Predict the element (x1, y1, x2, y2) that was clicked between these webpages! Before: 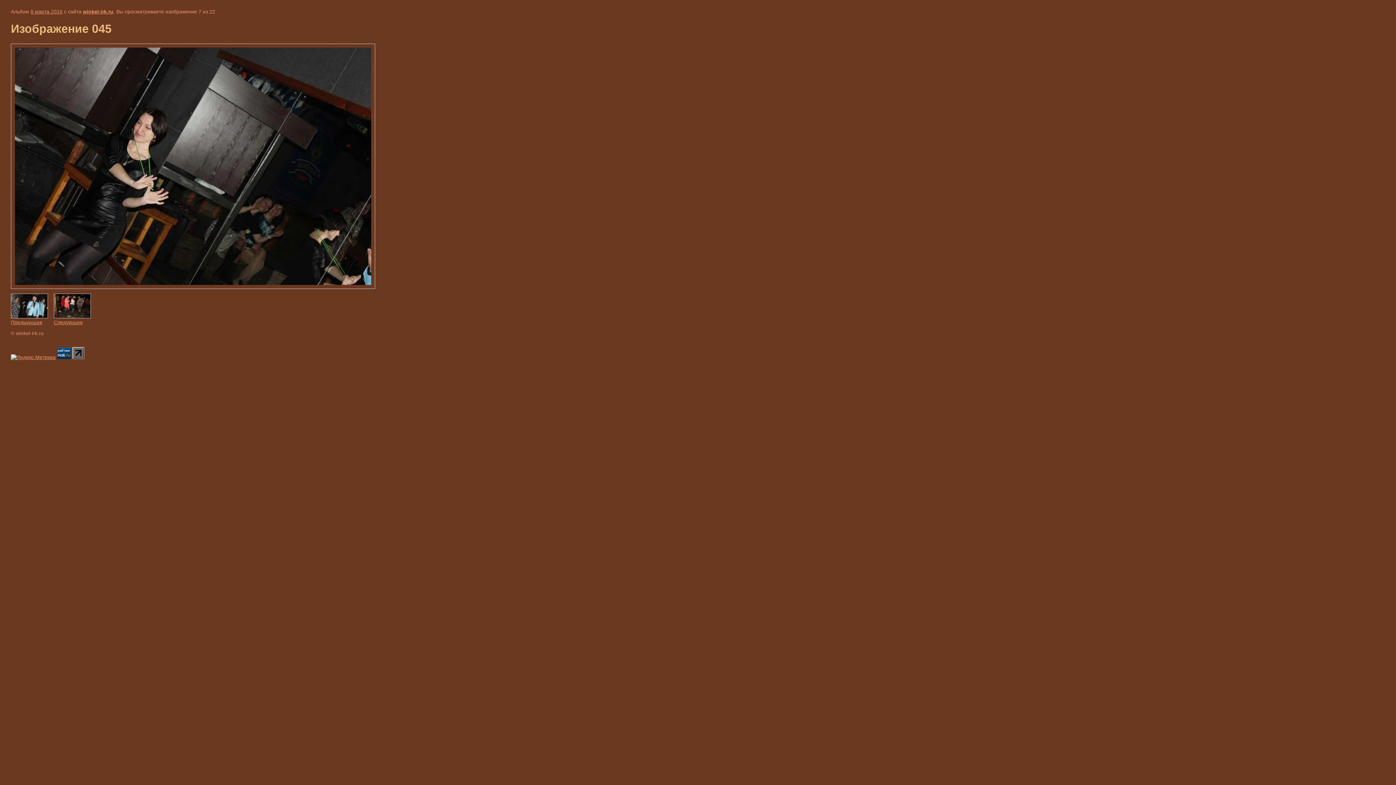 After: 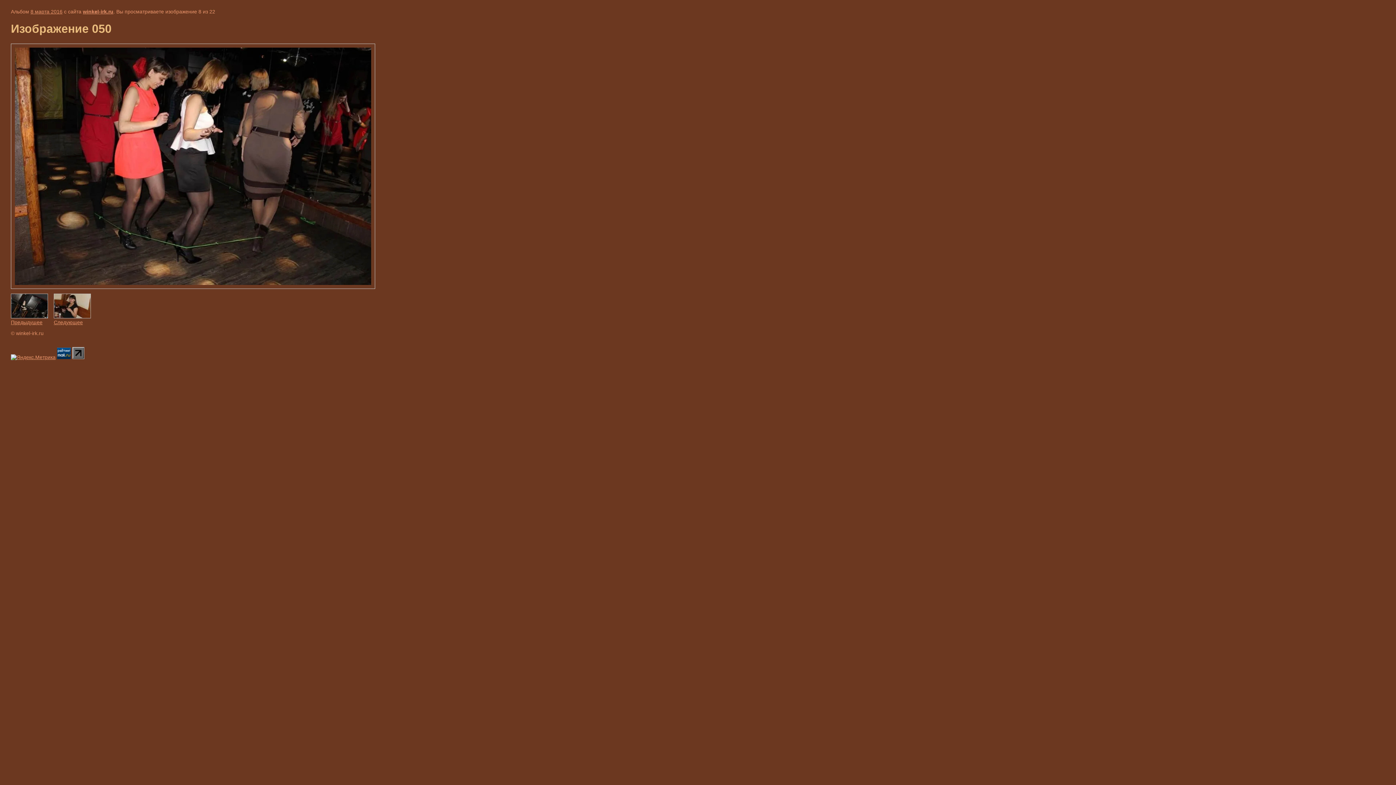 Action: label: 
Следующее bbox: (53, 293, 90, 325)